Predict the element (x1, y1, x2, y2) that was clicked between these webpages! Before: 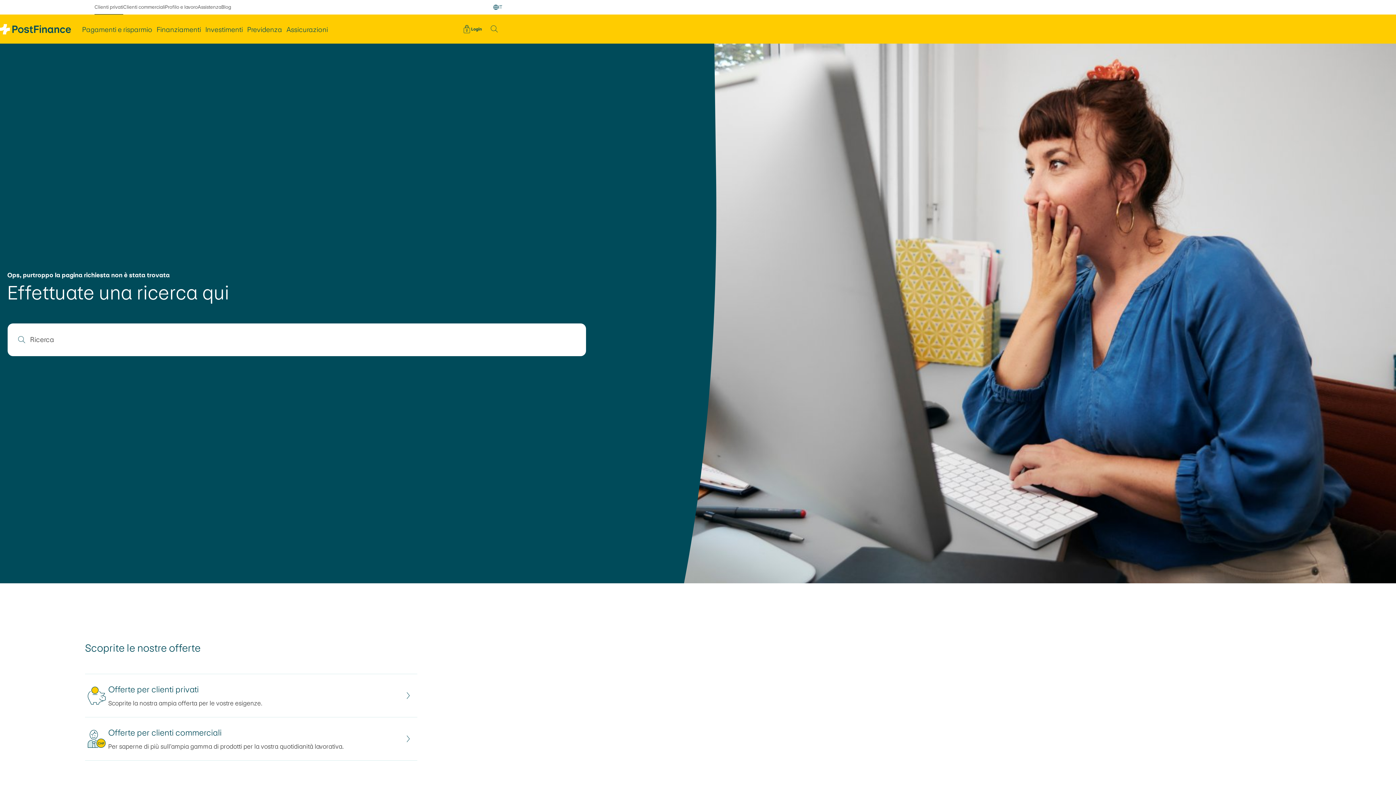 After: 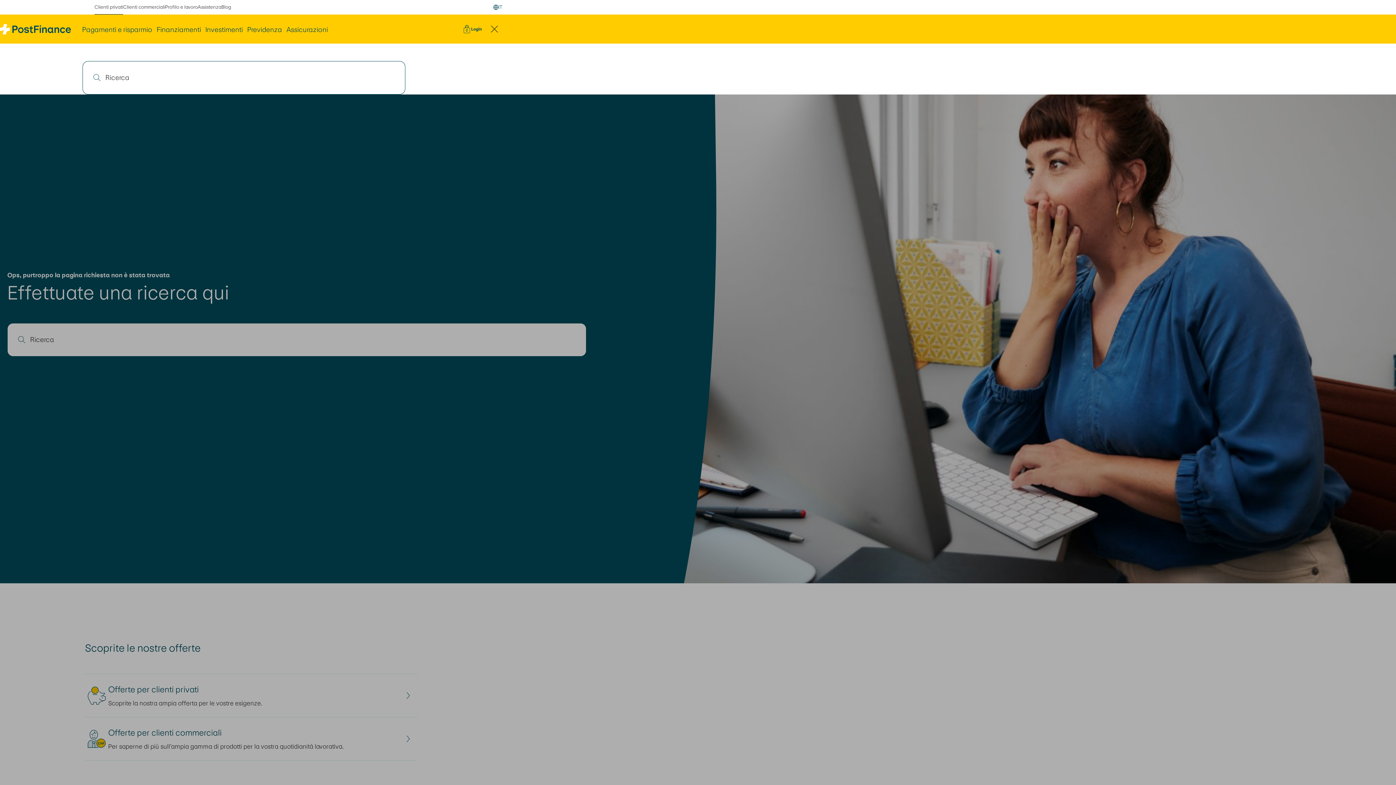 Action: bbox: (486, 14, 502, 43)